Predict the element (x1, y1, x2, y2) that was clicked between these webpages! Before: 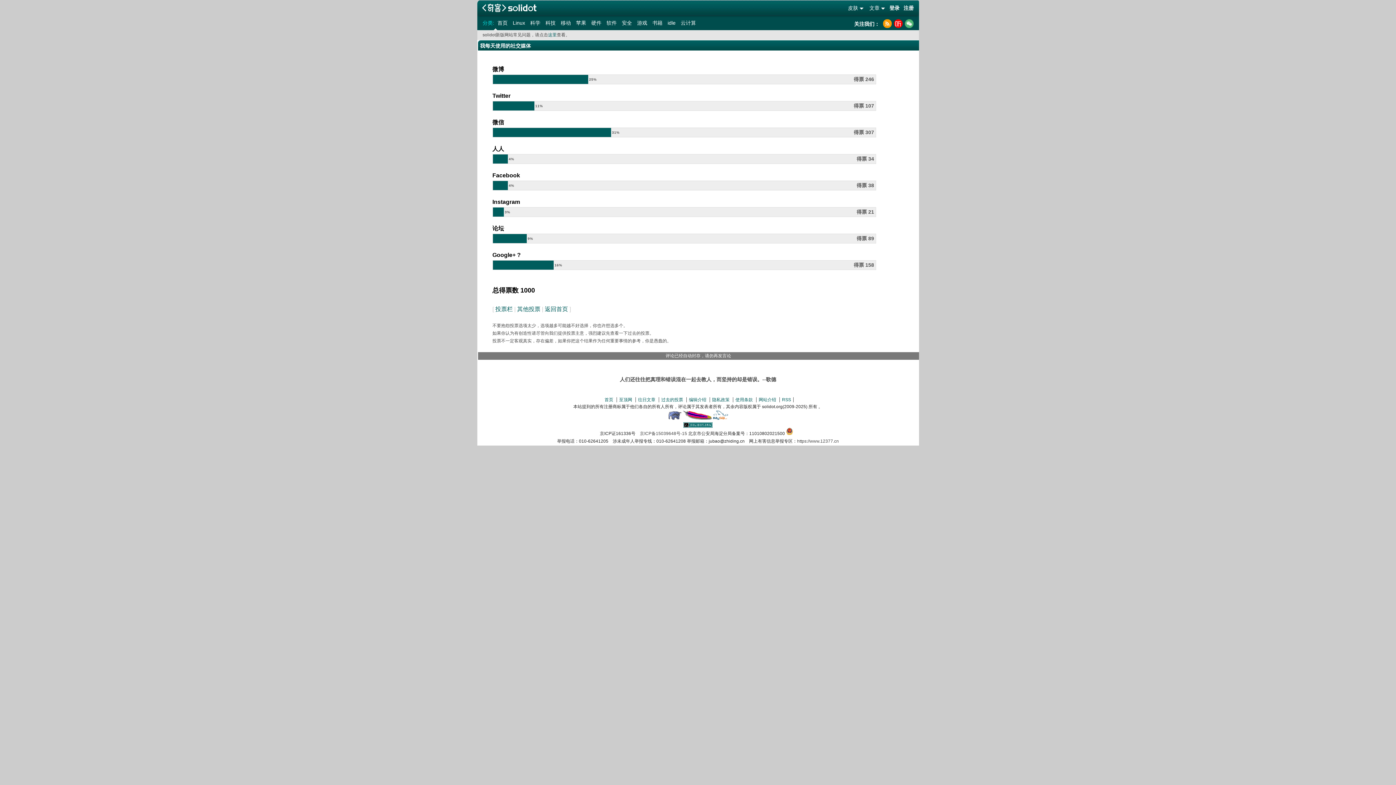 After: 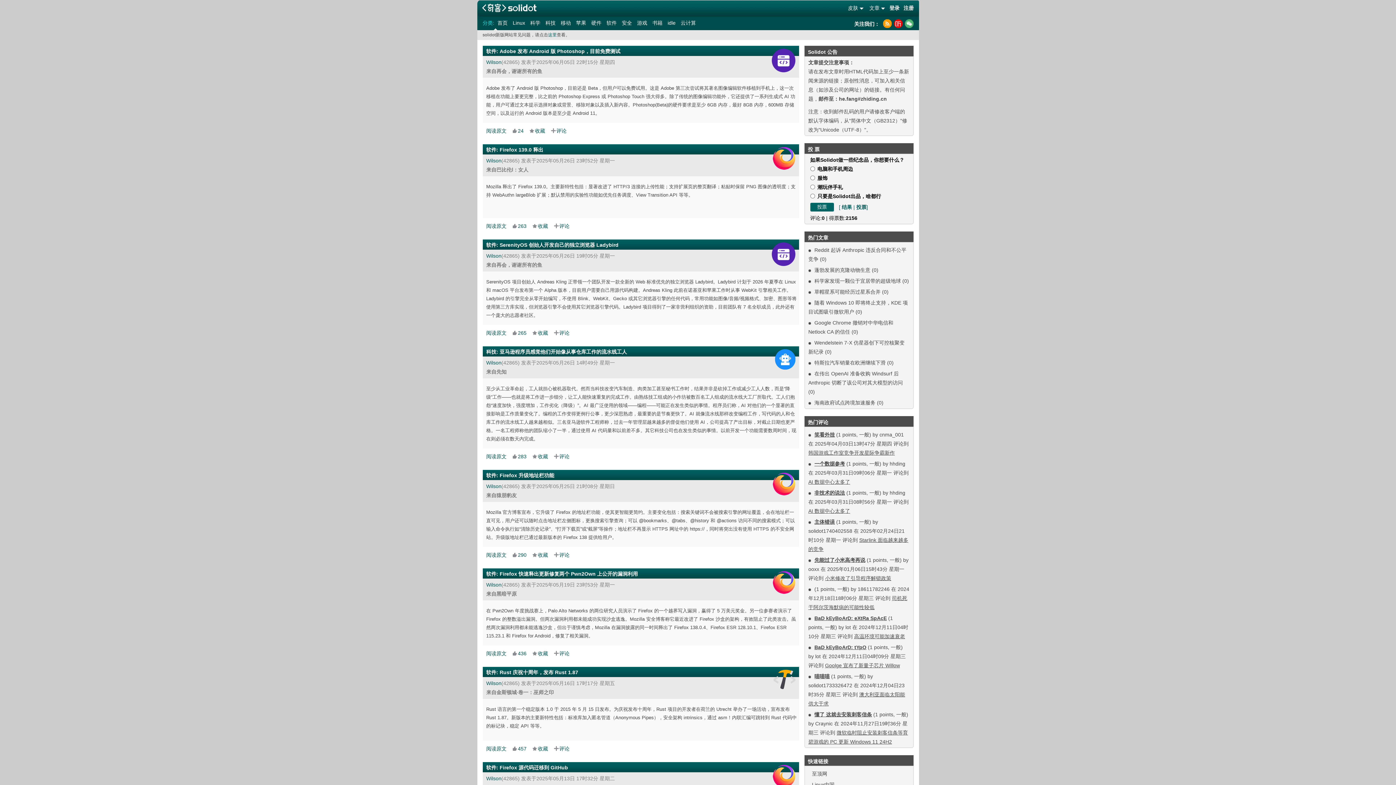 Action: bbox: (604, 19, 618, 26) label: 软件